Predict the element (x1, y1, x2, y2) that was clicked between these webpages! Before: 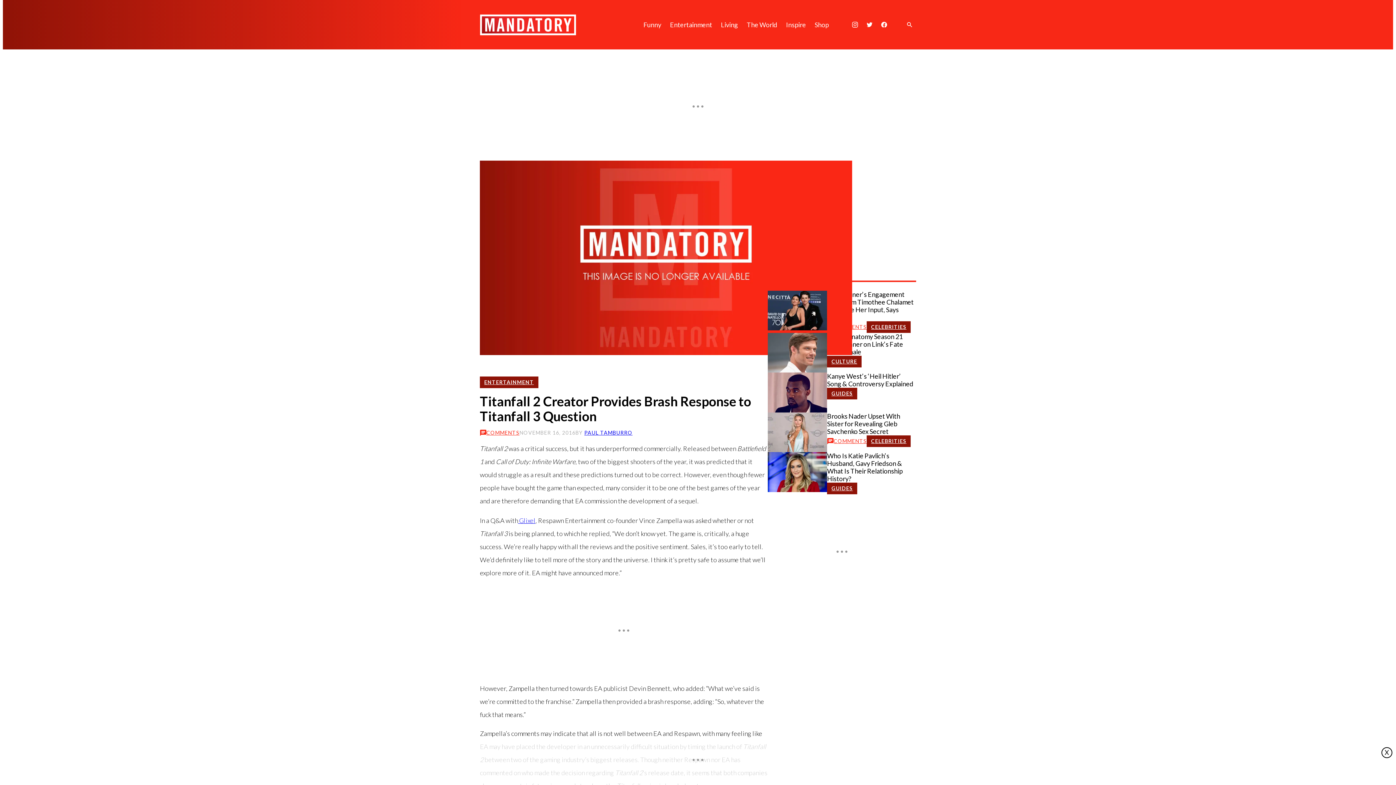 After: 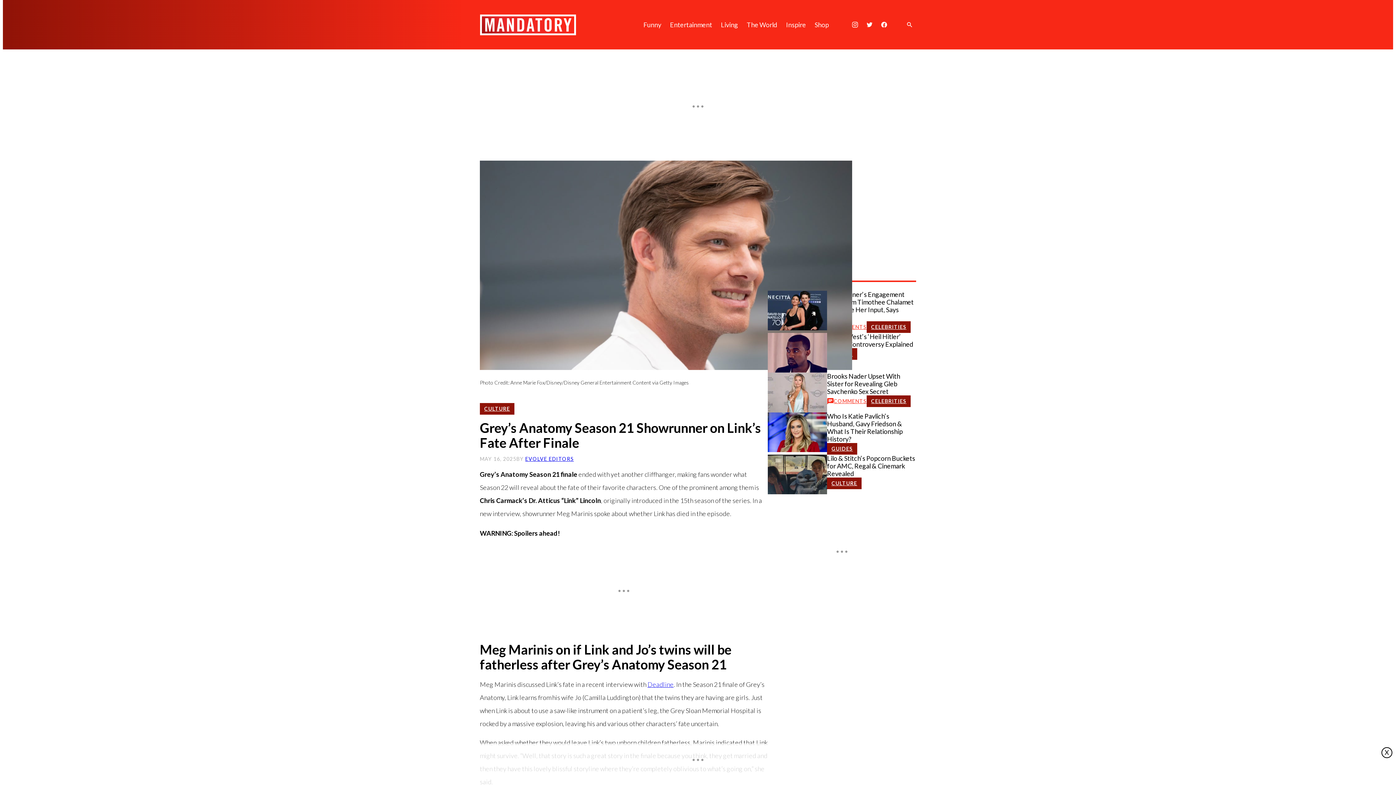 Action: bbox: (768, 333, 827, 372)